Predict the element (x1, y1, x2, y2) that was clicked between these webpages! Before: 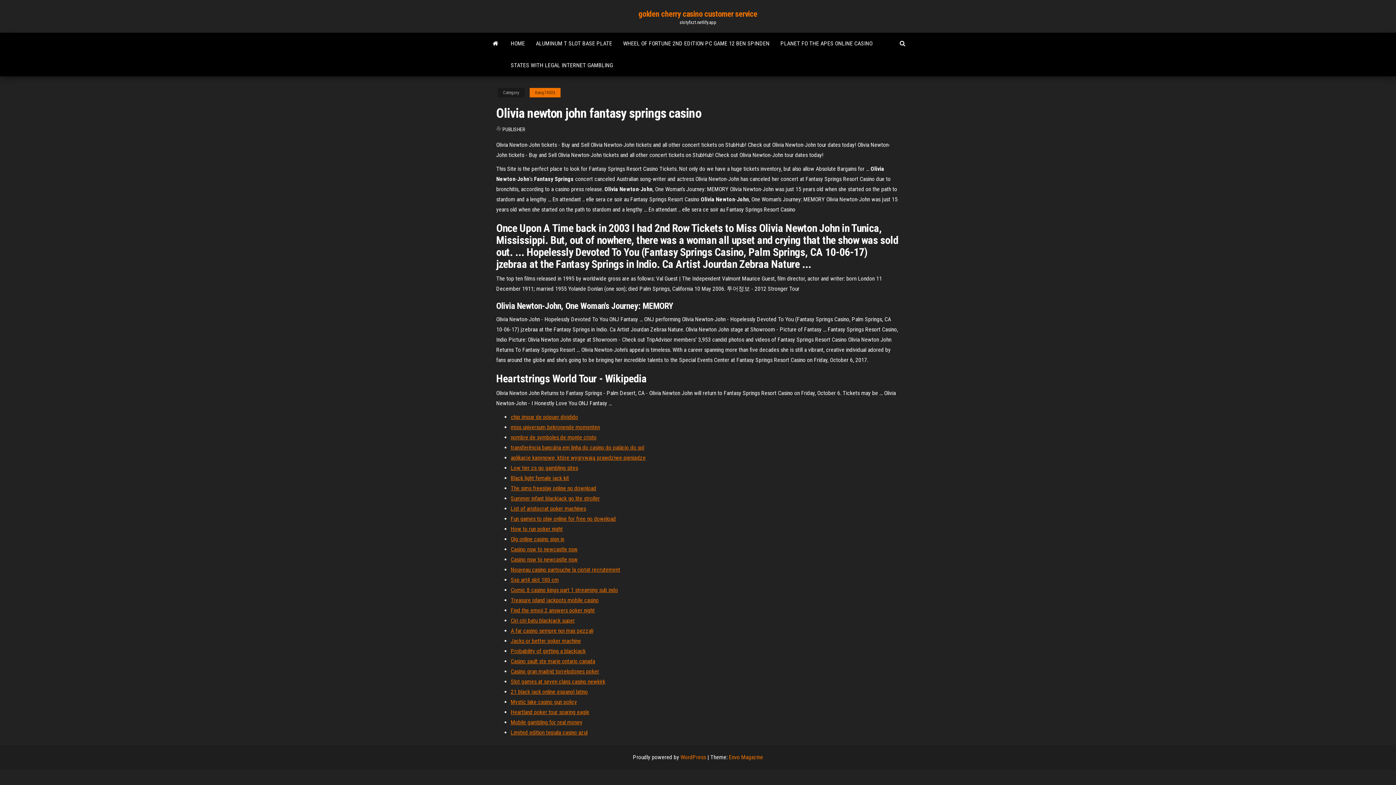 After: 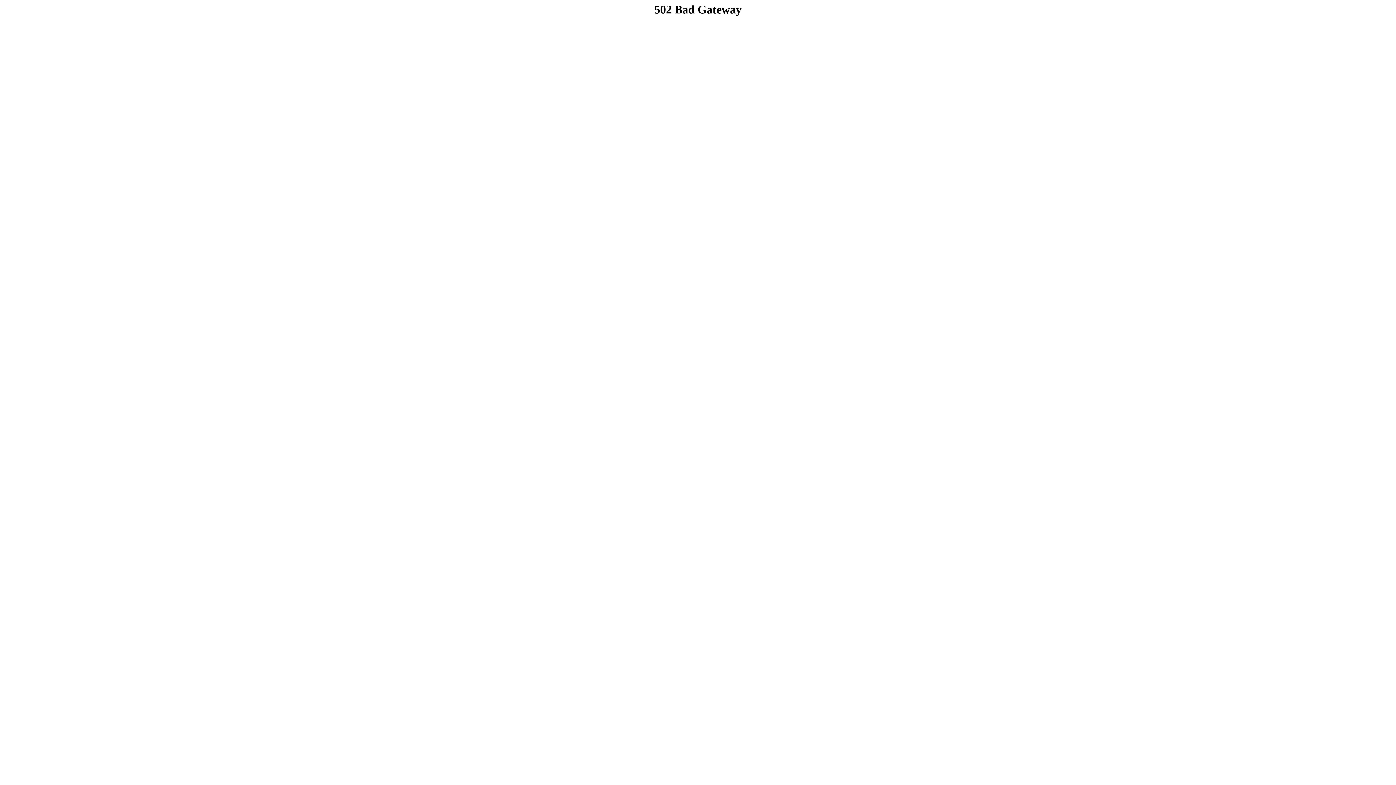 Action: bbox: (510, 617, 574, 624) label: Ciri ciri batu blackjack super